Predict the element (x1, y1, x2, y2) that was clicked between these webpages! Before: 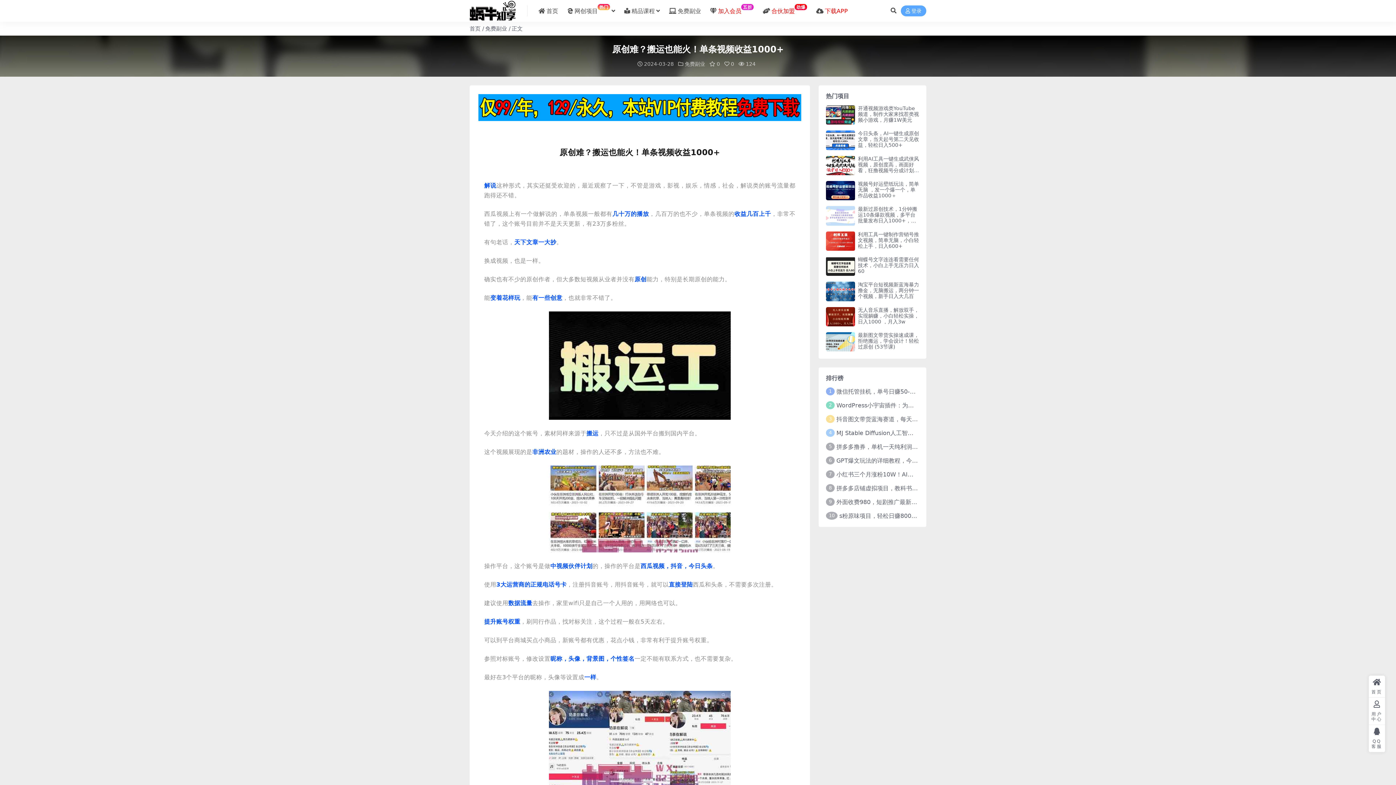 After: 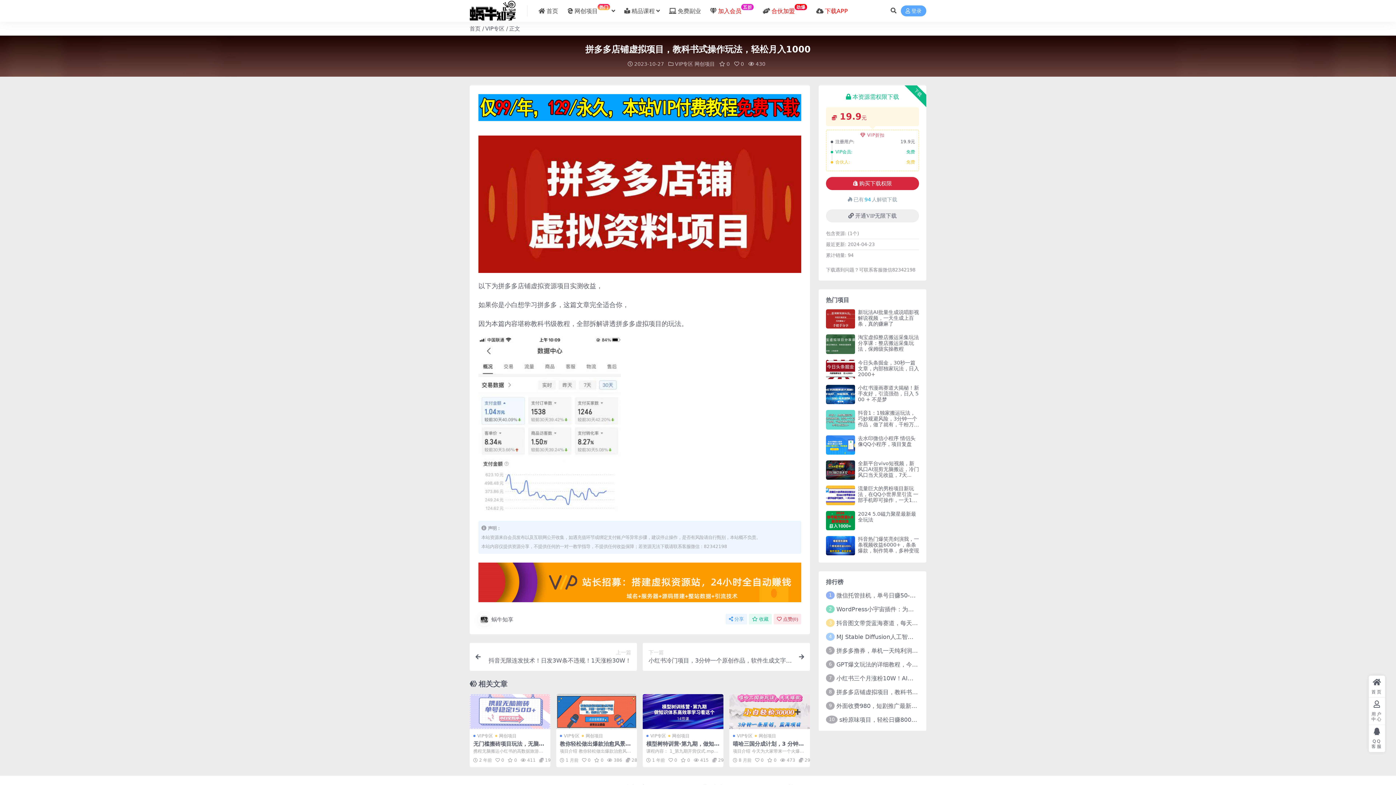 Action: bbox: (836, 485, 985, 491) label: 拼多多店铺虚拟项目，教科书式操作玩法，轻松月入1000